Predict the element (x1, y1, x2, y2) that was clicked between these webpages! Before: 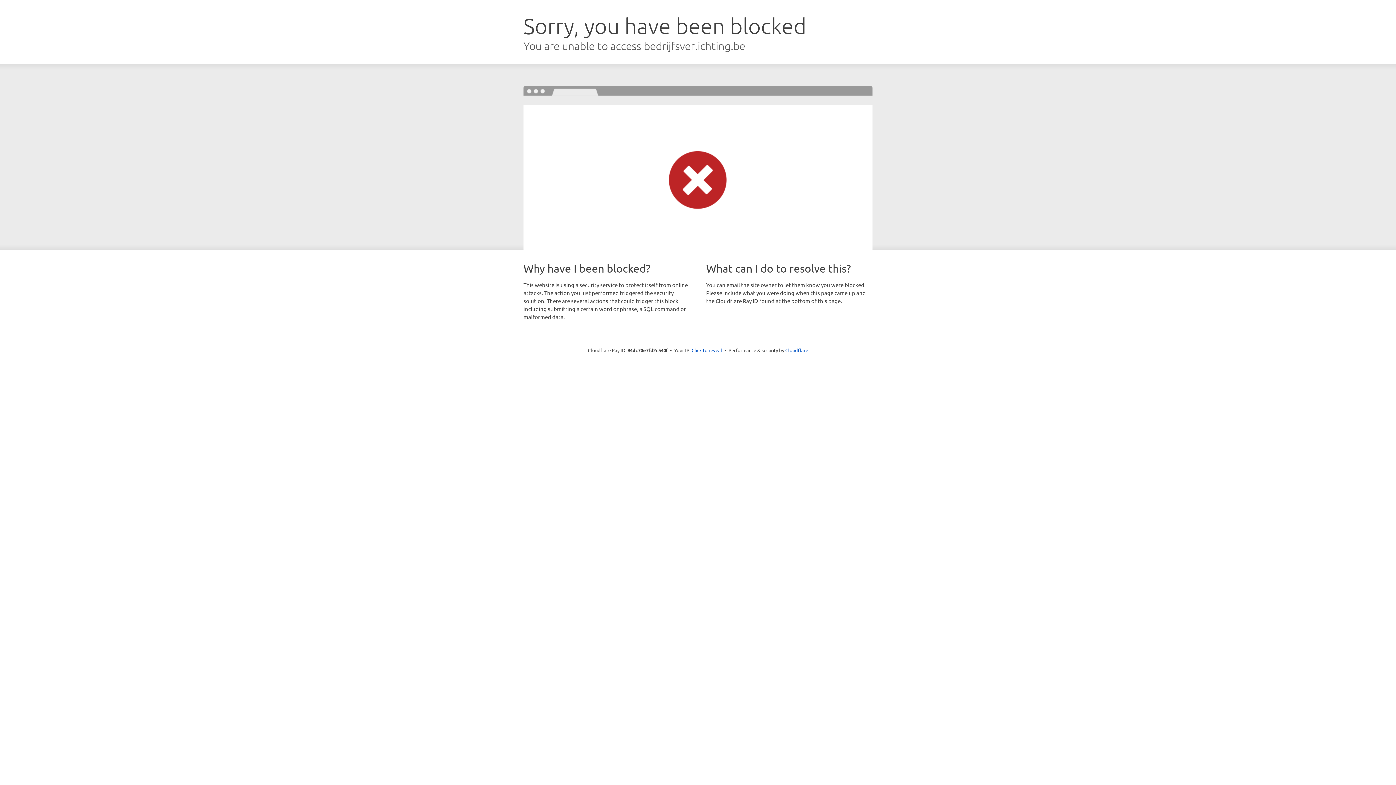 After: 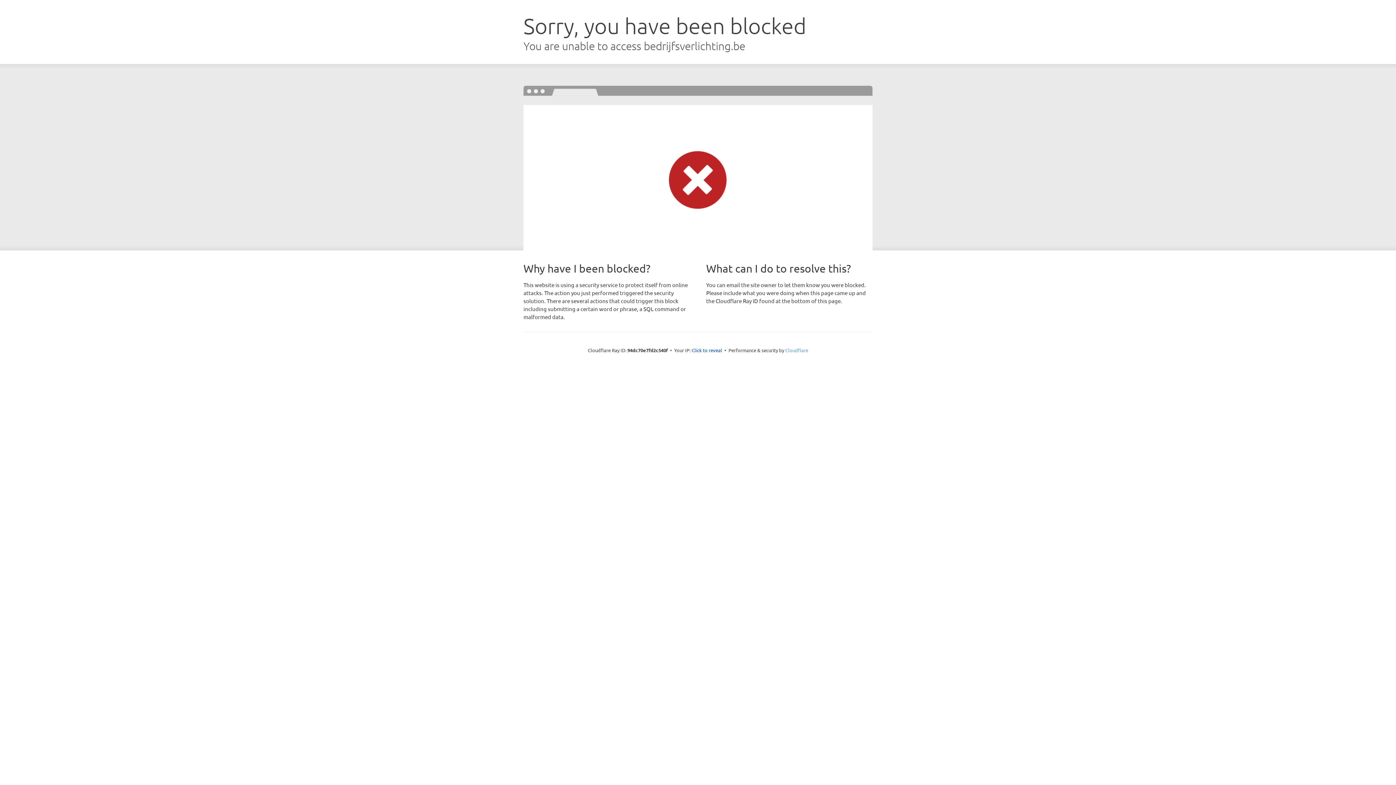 Action: label: Cloudflare bbox: (785, 347, 808, 353)